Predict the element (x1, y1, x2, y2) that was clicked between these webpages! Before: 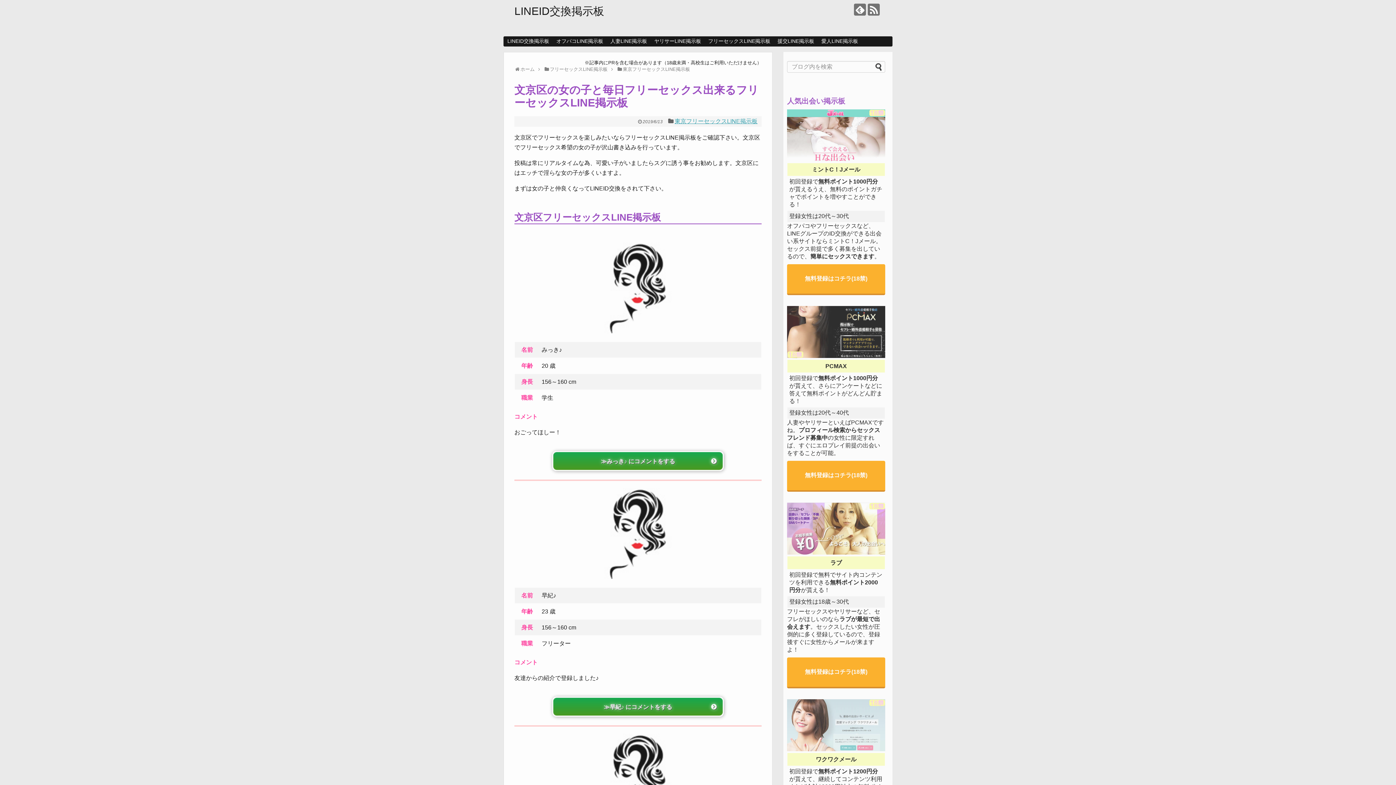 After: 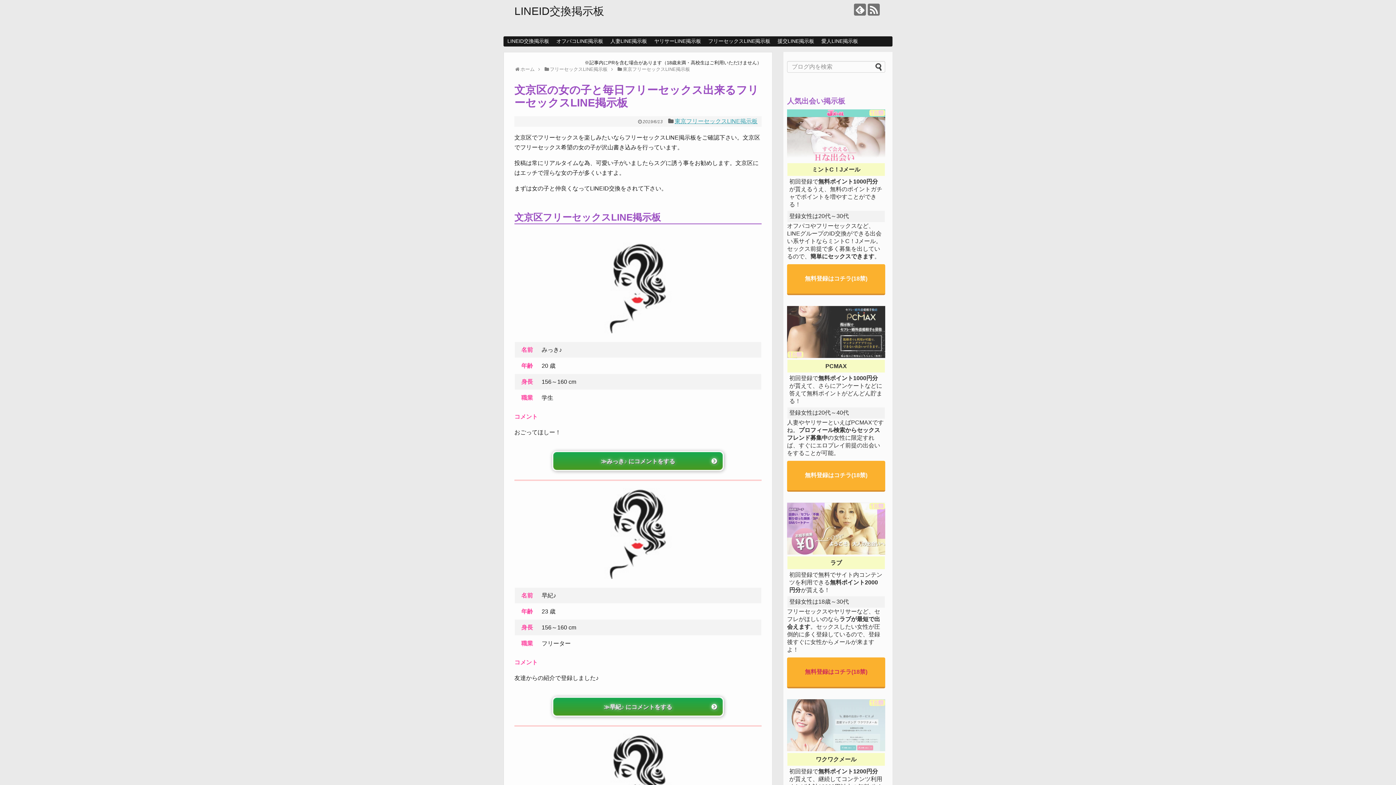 Action: bbox: (787, 657, 885, 688) label: 無料登録はコチラ(18禁)